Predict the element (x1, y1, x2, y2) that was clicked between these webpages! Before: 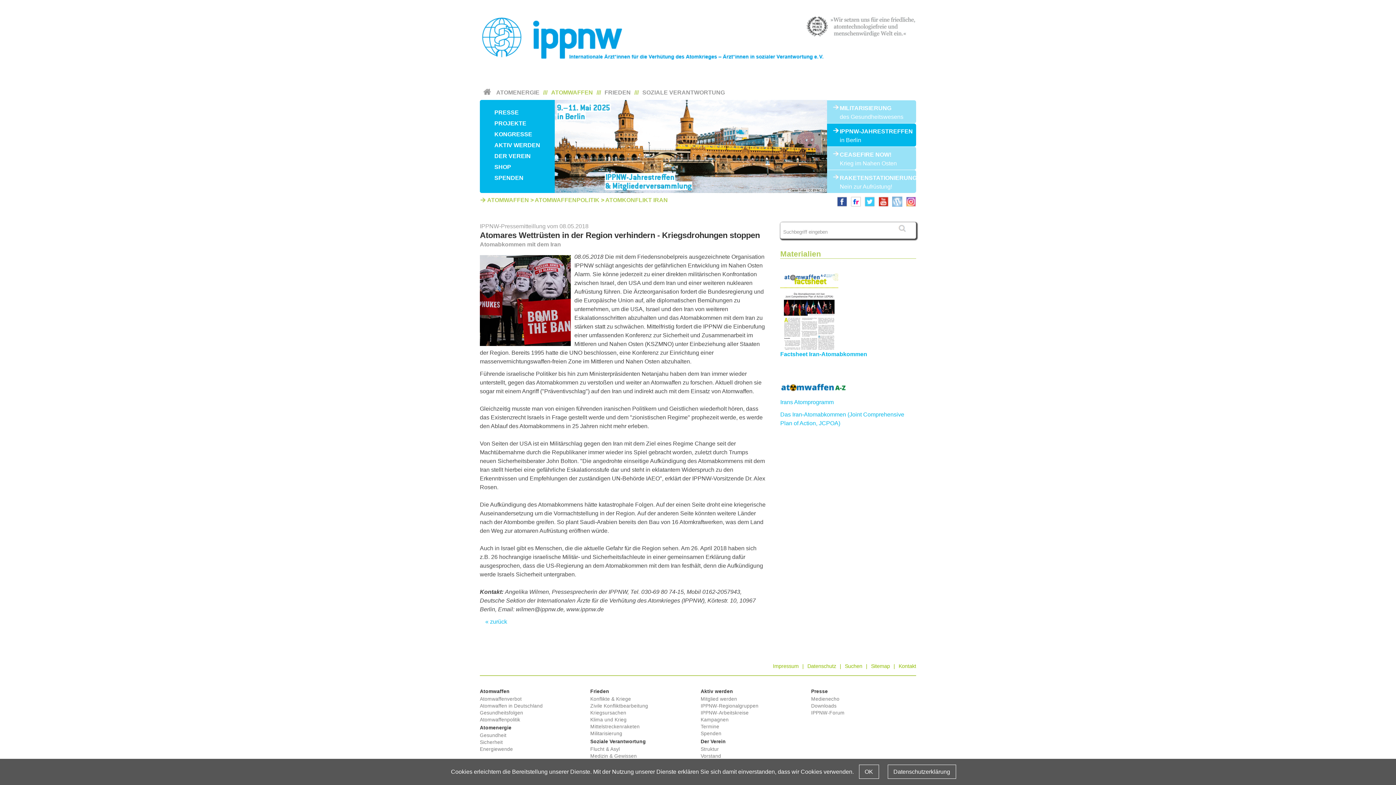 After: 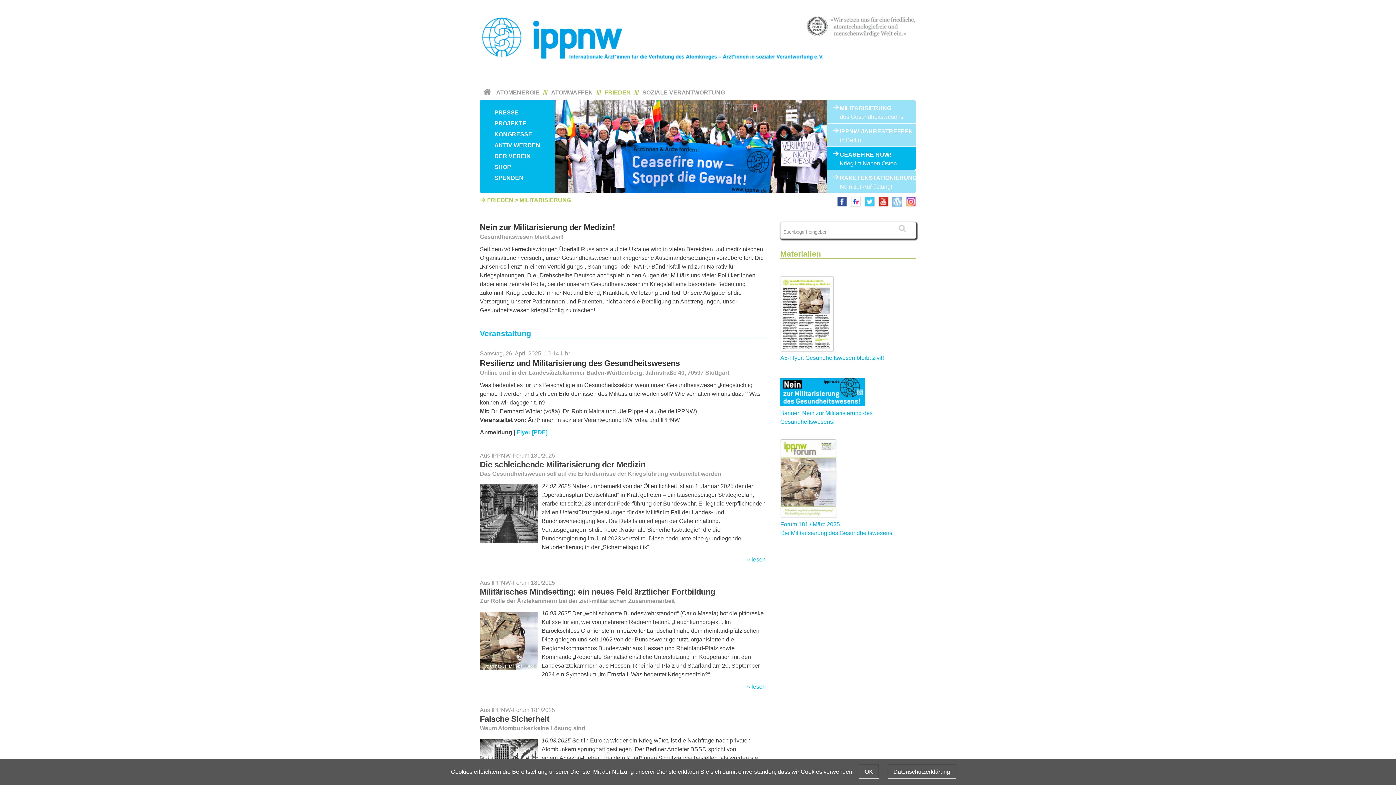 Action: bbox: (590, 731, 622, 736) label: Militarisierung